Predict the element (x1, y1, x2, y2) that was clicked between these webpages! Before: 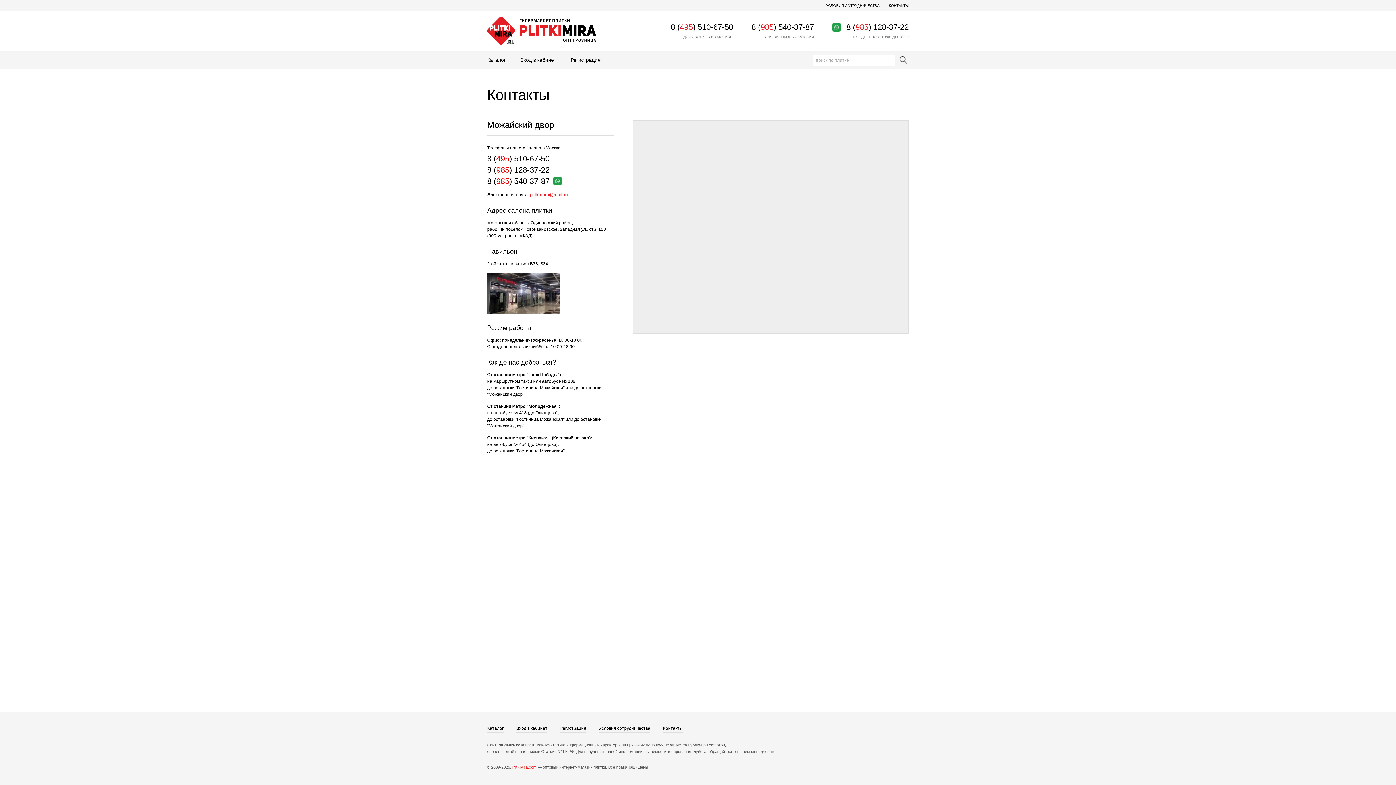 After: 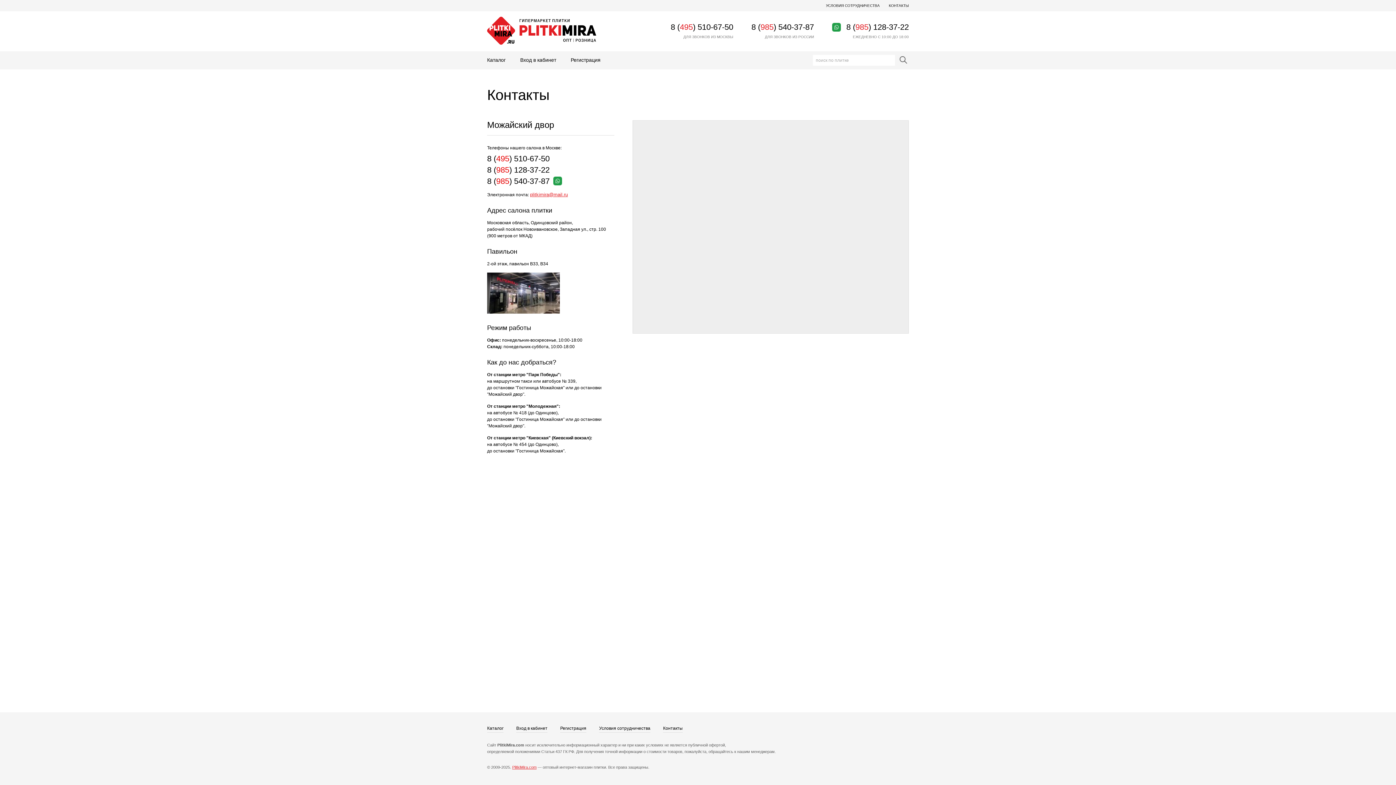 Action: label: КОНТАКТЫ bbox: (889, 0, 909, 11)